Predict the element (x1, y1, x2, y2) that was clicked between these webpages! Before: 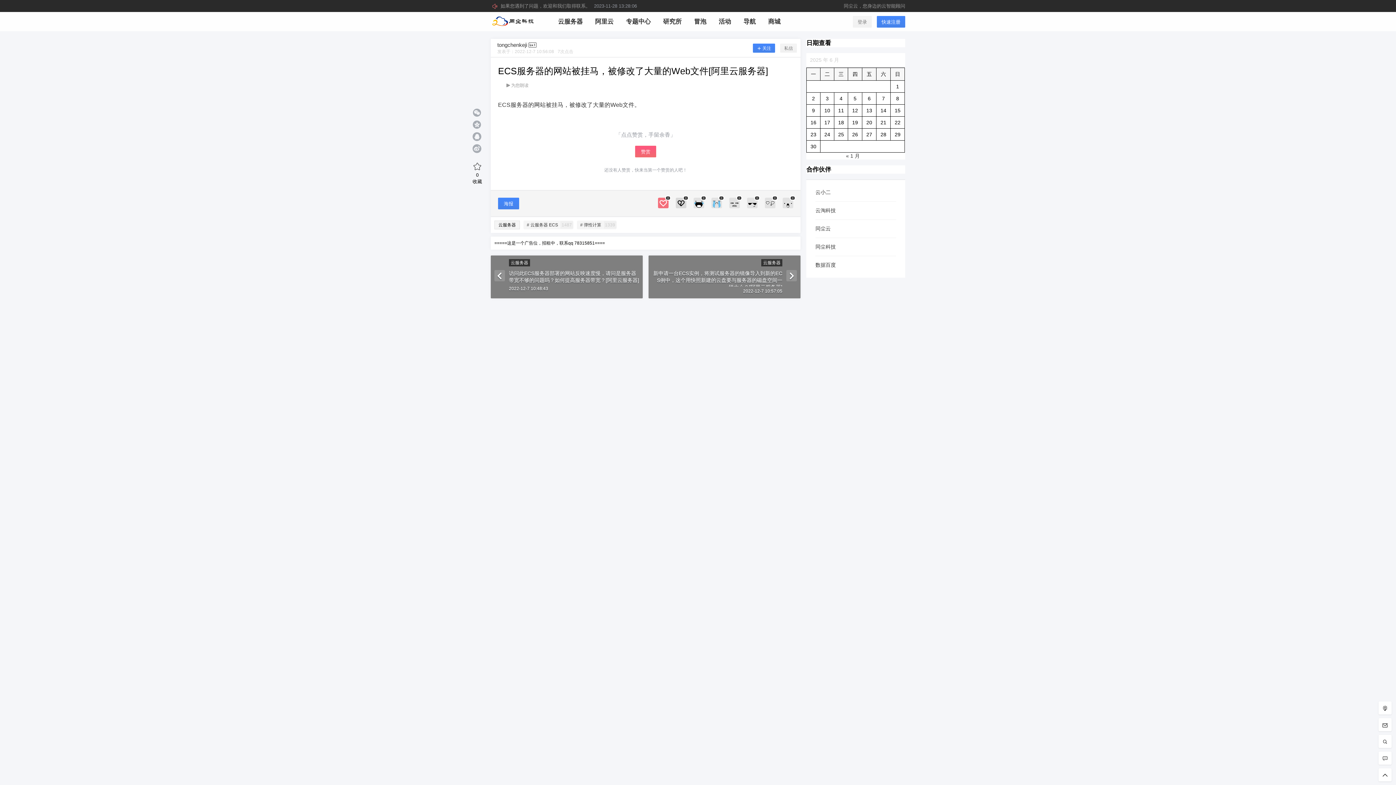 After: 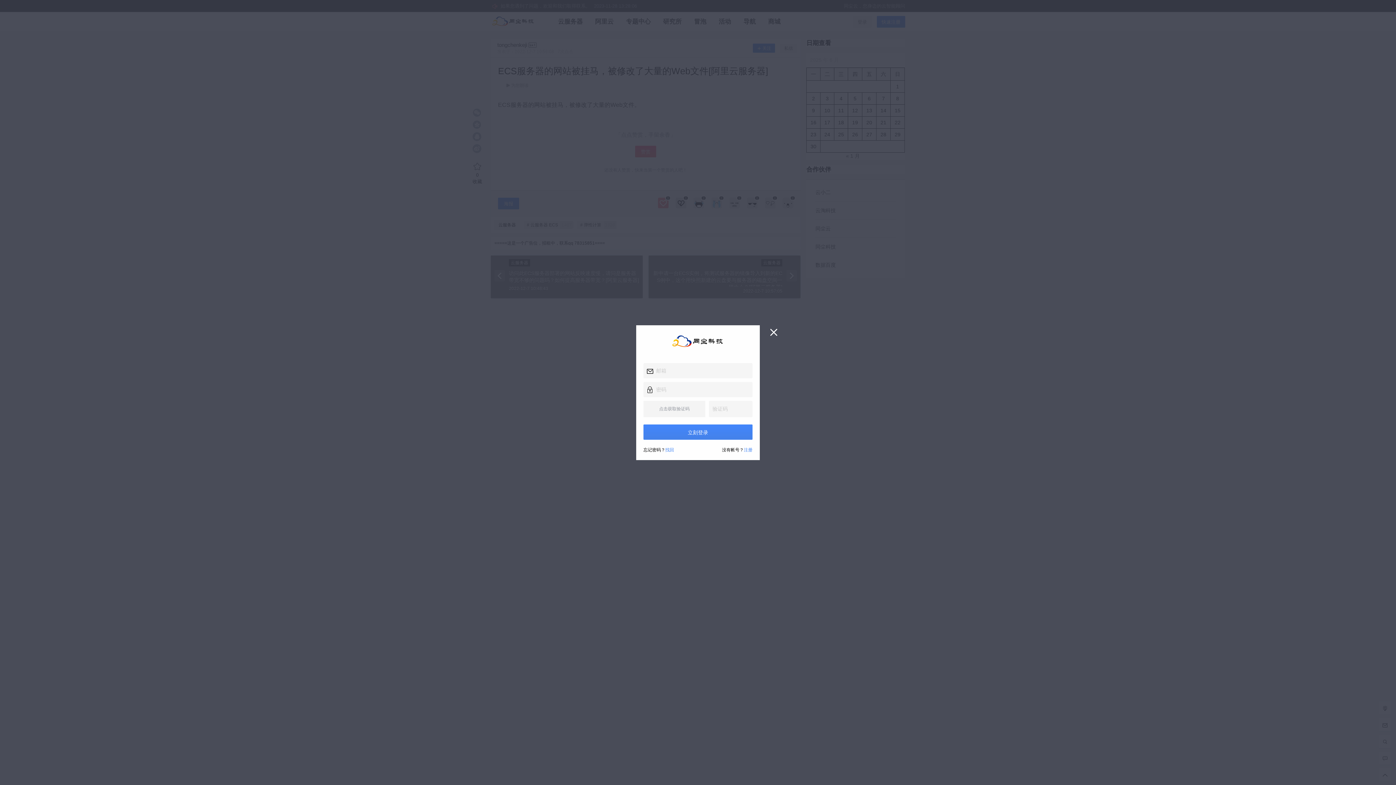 Action: bbox: (753, 43, 775, 52) label: 关注